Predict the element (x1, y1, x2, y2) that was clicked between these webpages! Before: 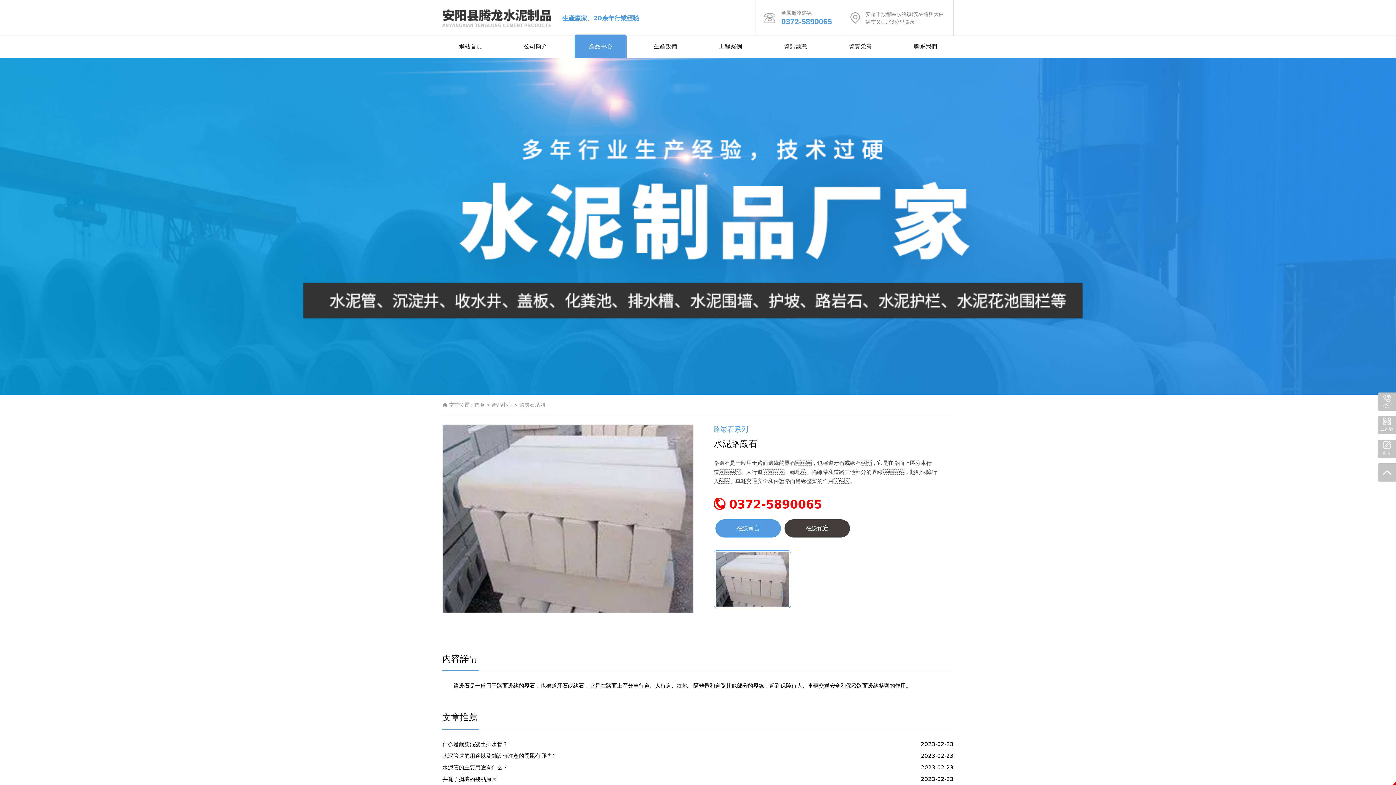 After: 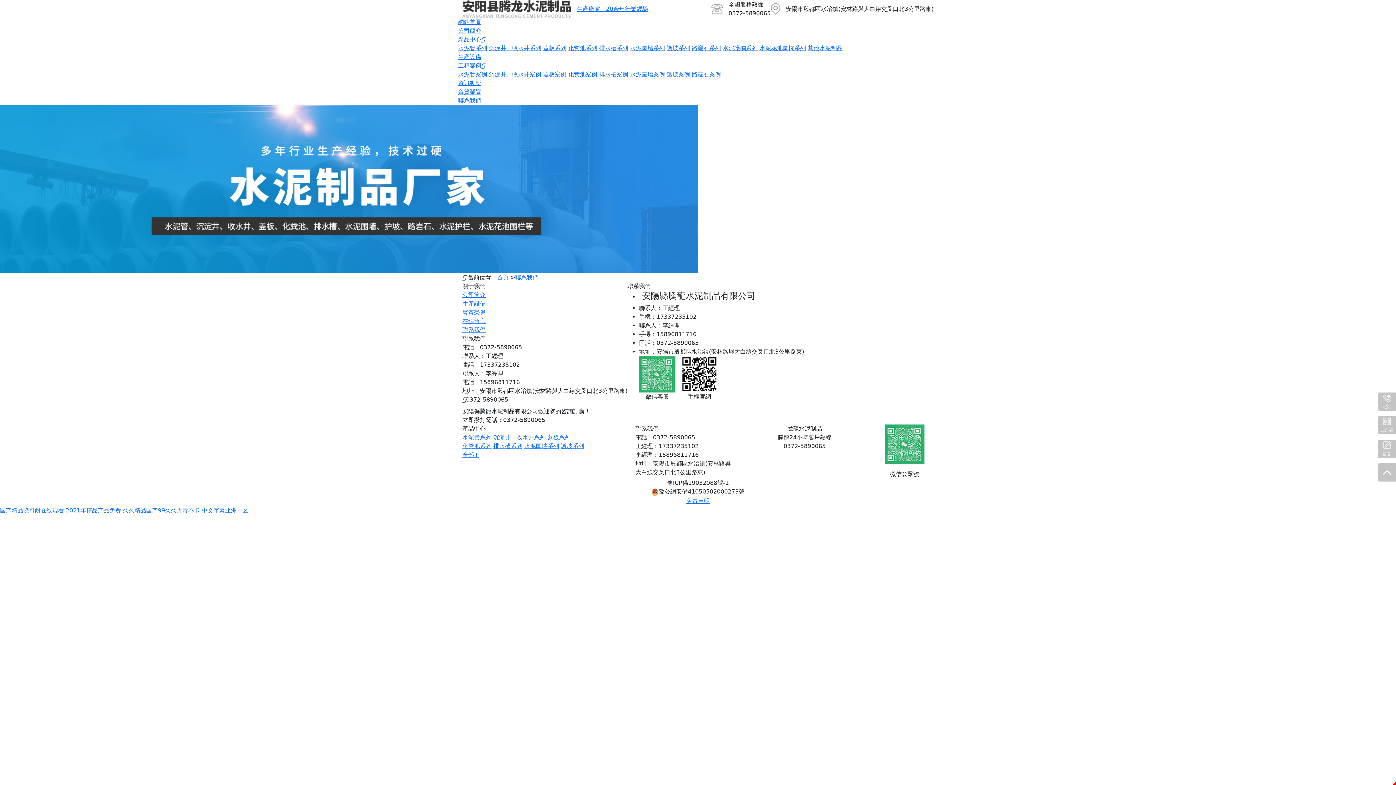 Action: label: 聯系我們 bbox: (893, 34, 958, 58)